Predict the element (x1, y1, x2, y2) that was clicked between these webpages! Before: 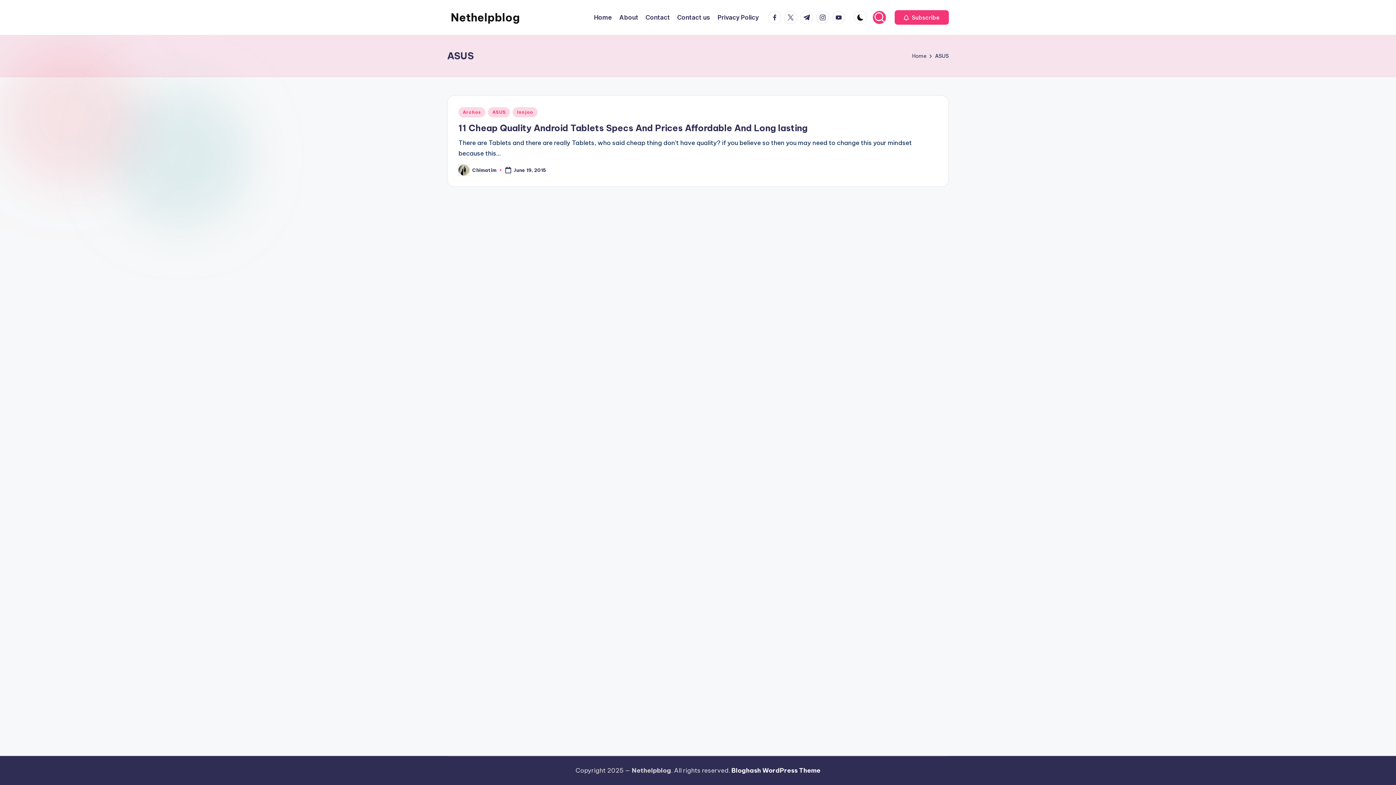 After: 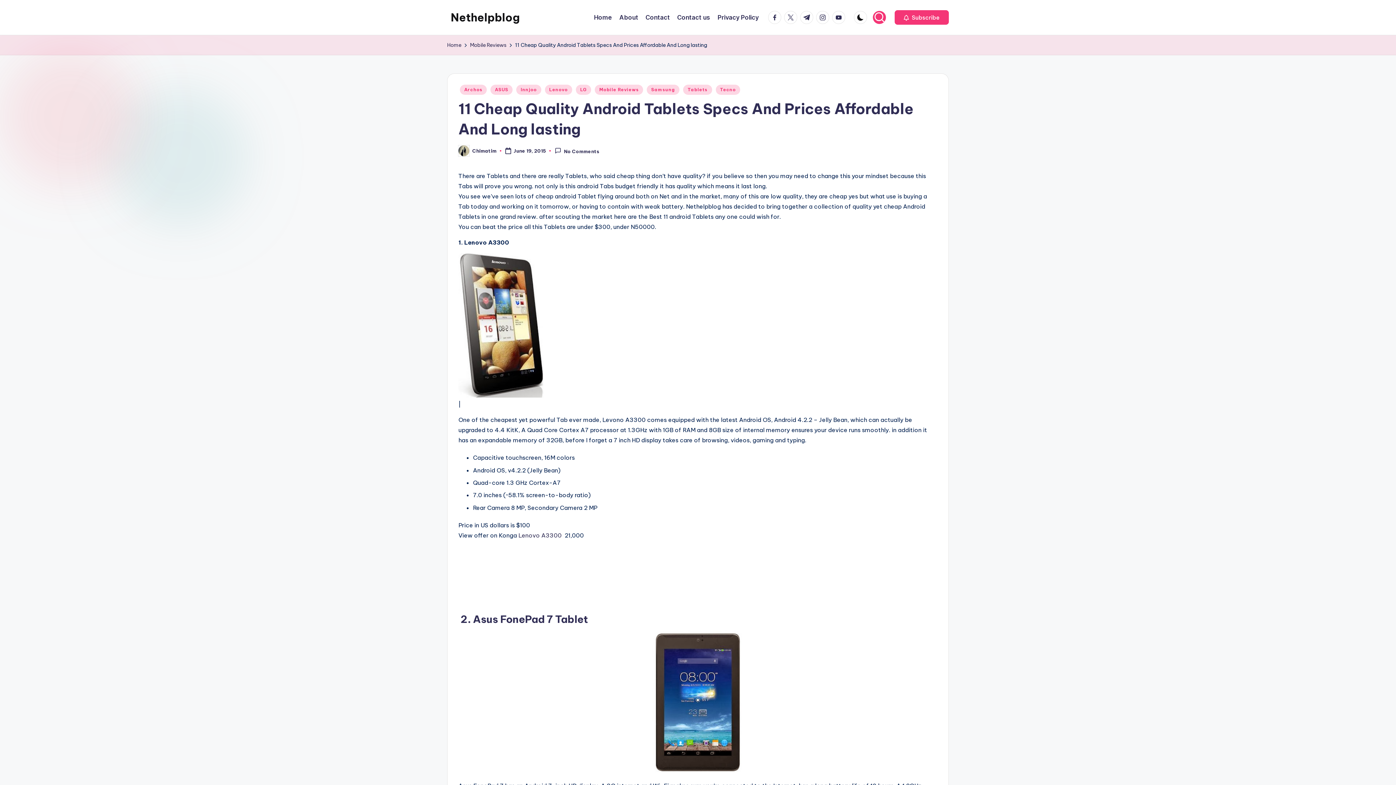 Action: bbox: (458, 122, 807, 133) label: 11 Cheap Quality Android Tablets Specs And Prices Affordable And Long lasting